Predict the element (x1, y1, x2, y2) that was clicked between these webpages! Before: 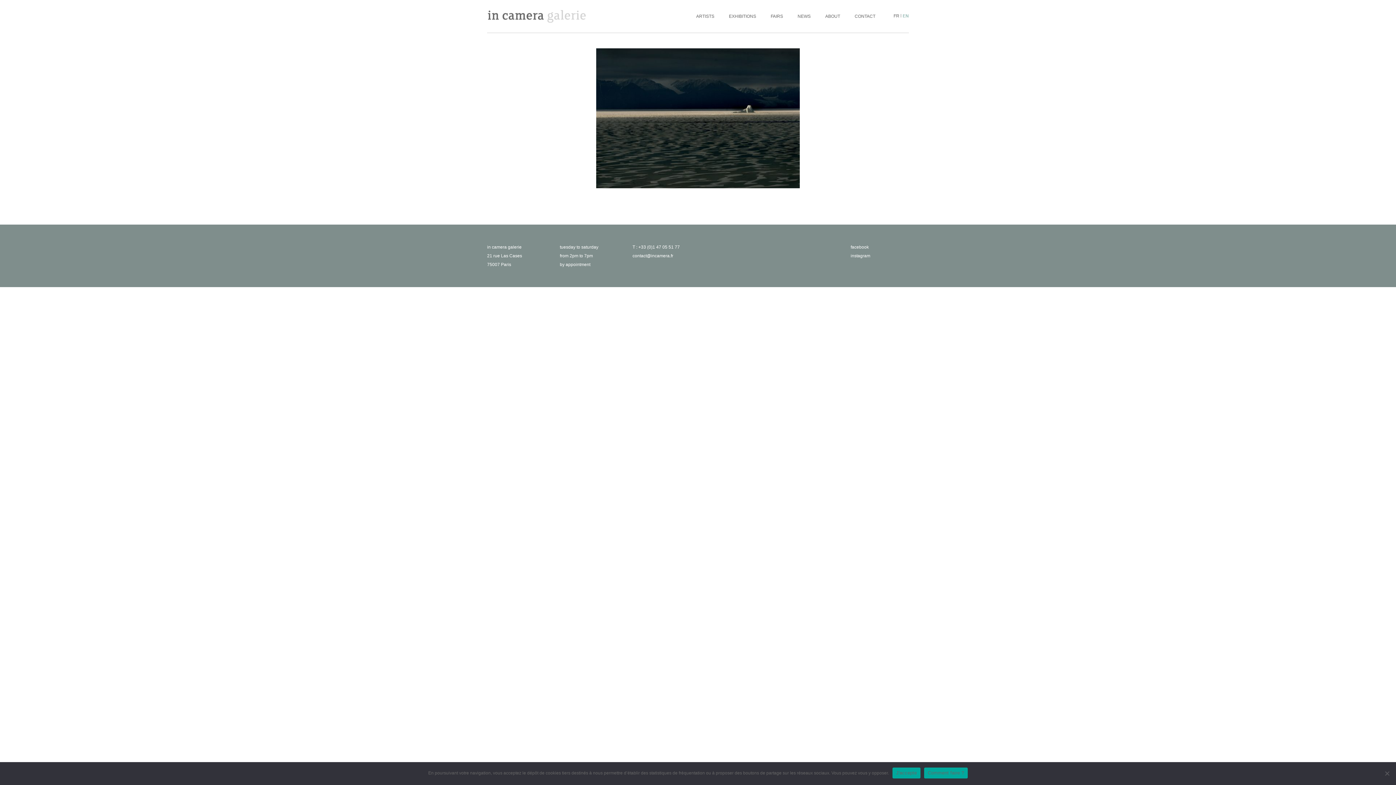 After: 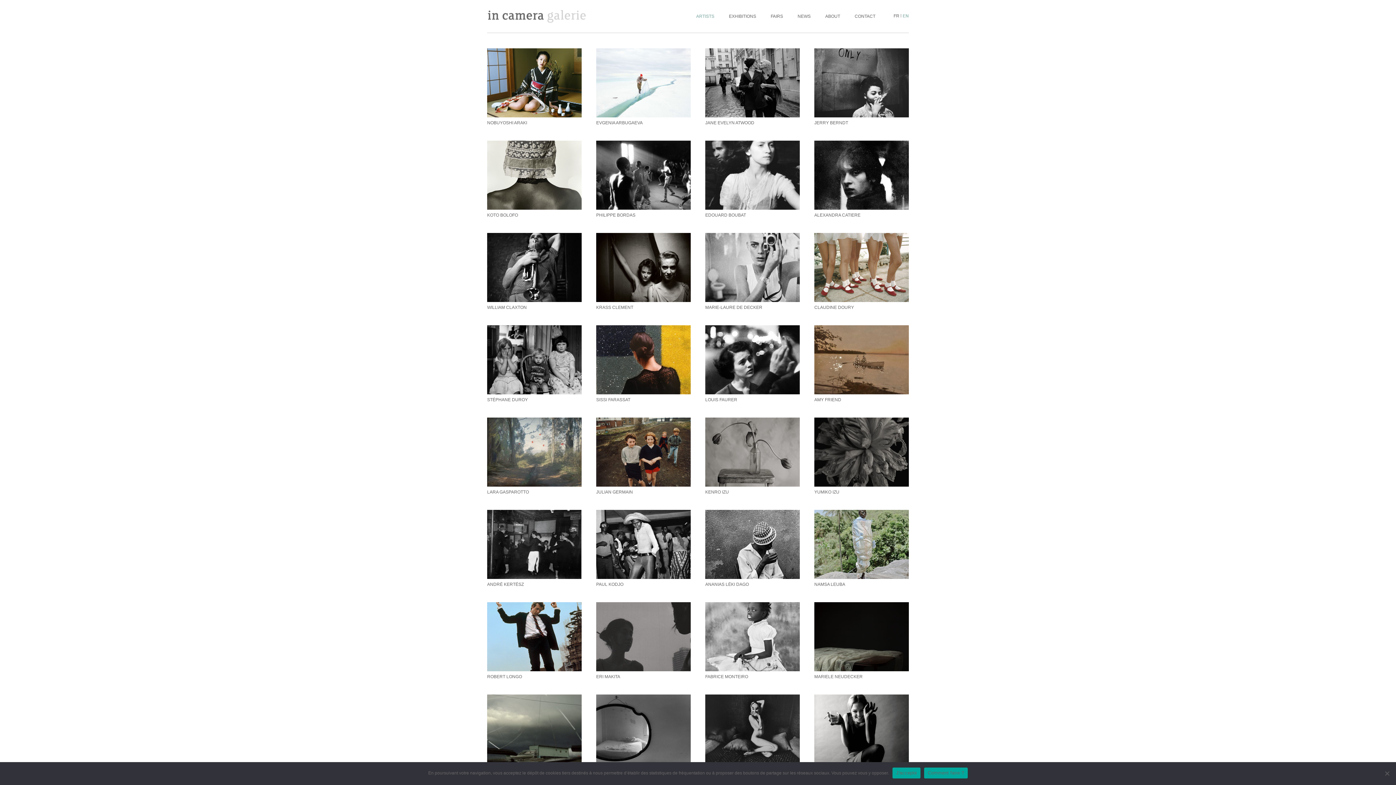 Action: label: ARTISTS bbox: (696, 10, 721, 22)